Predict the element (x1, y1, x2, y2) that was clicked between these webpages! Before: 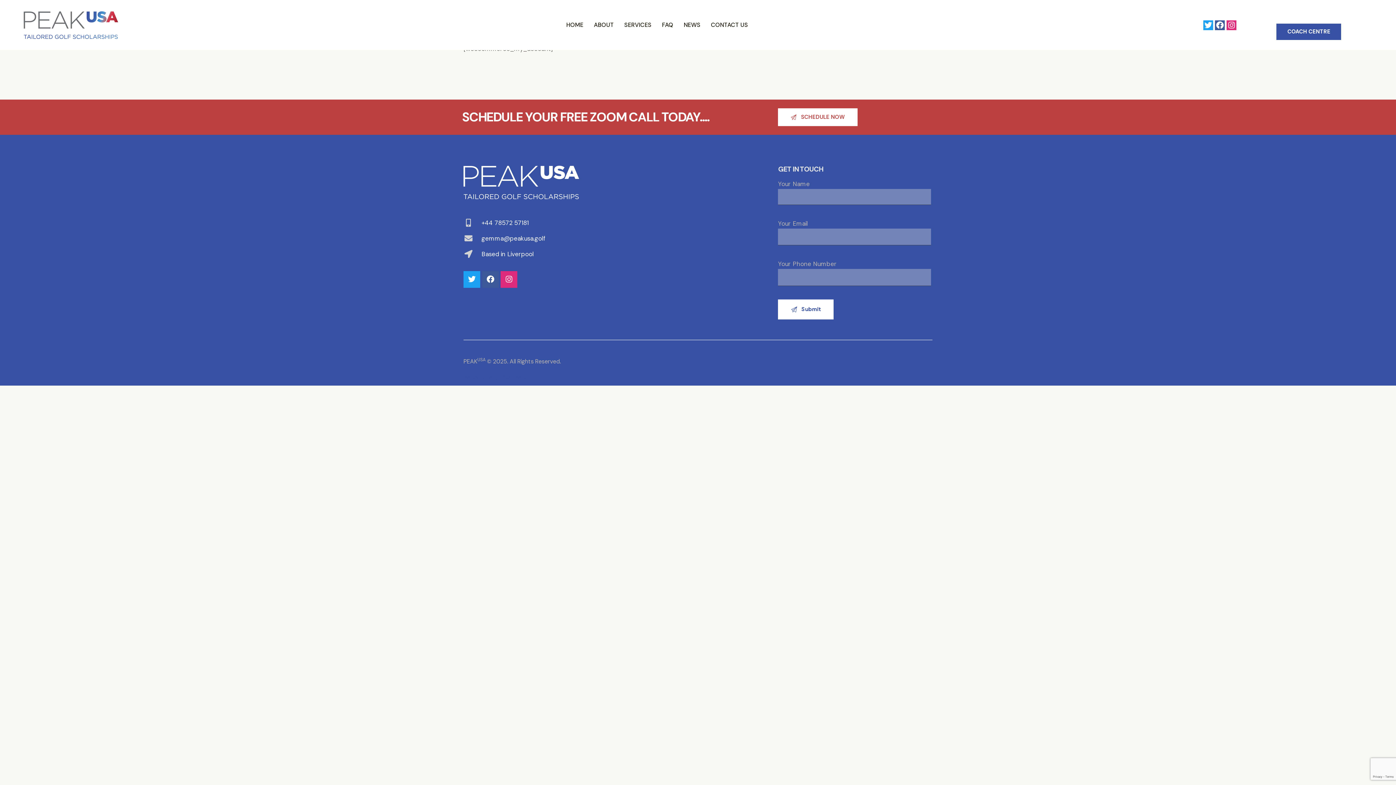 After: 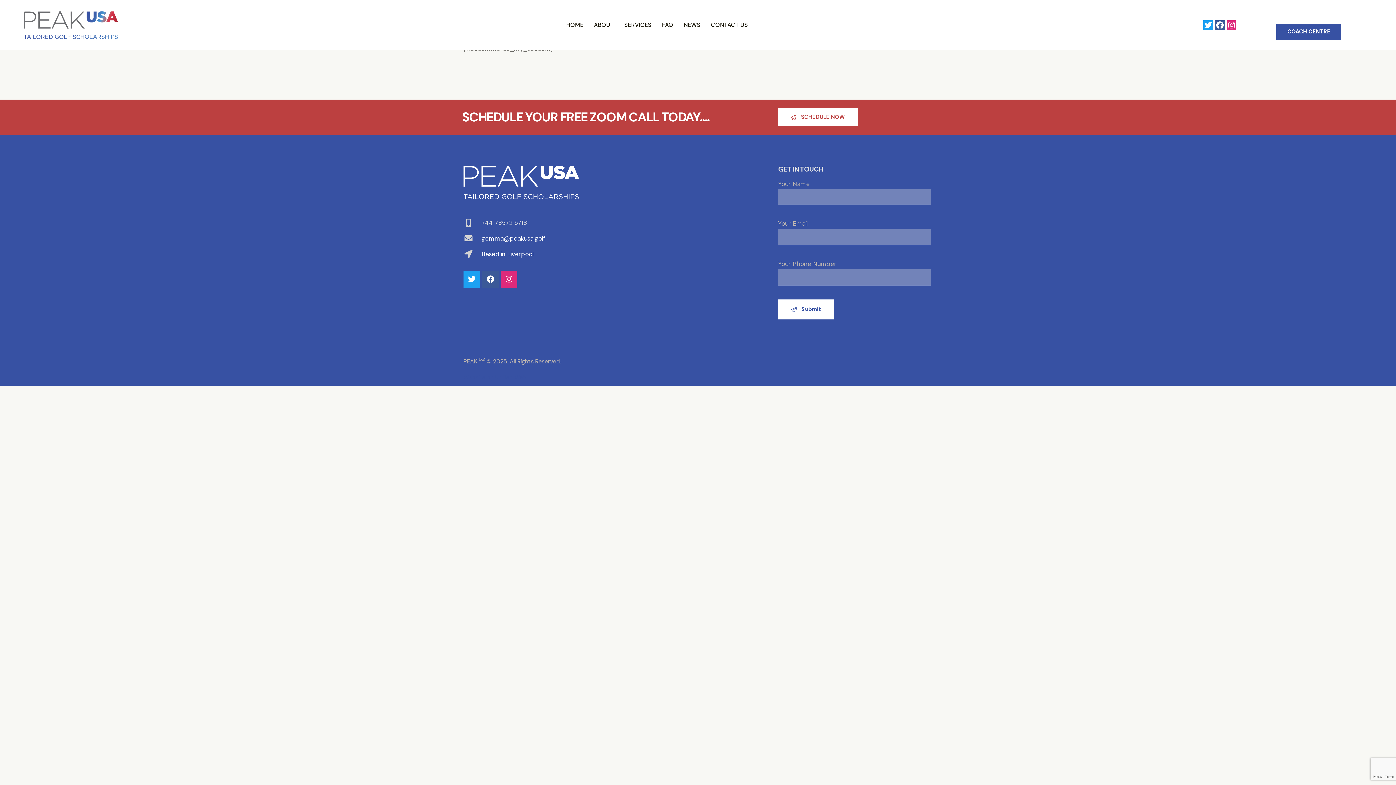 Action: bbox: (463, 217, 591, 227) label: +44 78572 57181